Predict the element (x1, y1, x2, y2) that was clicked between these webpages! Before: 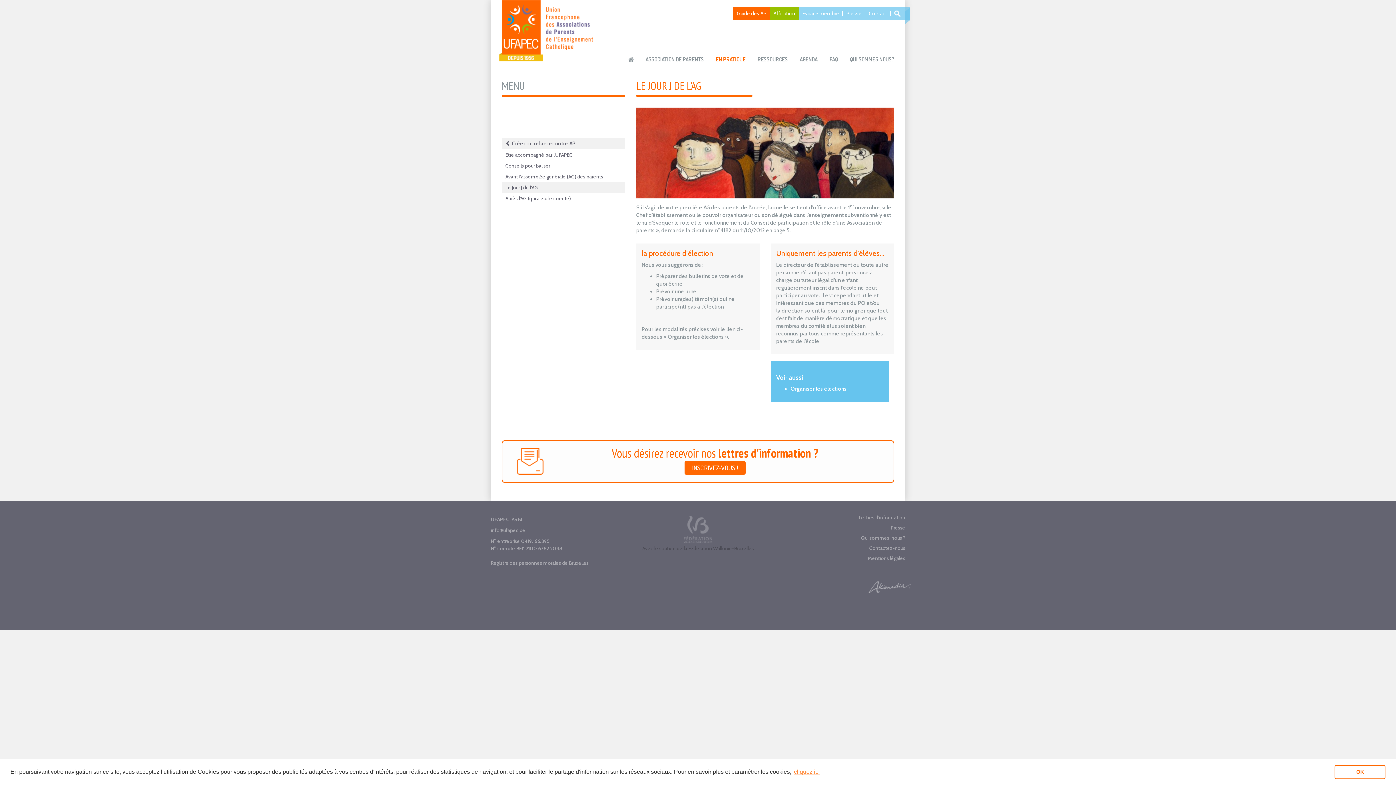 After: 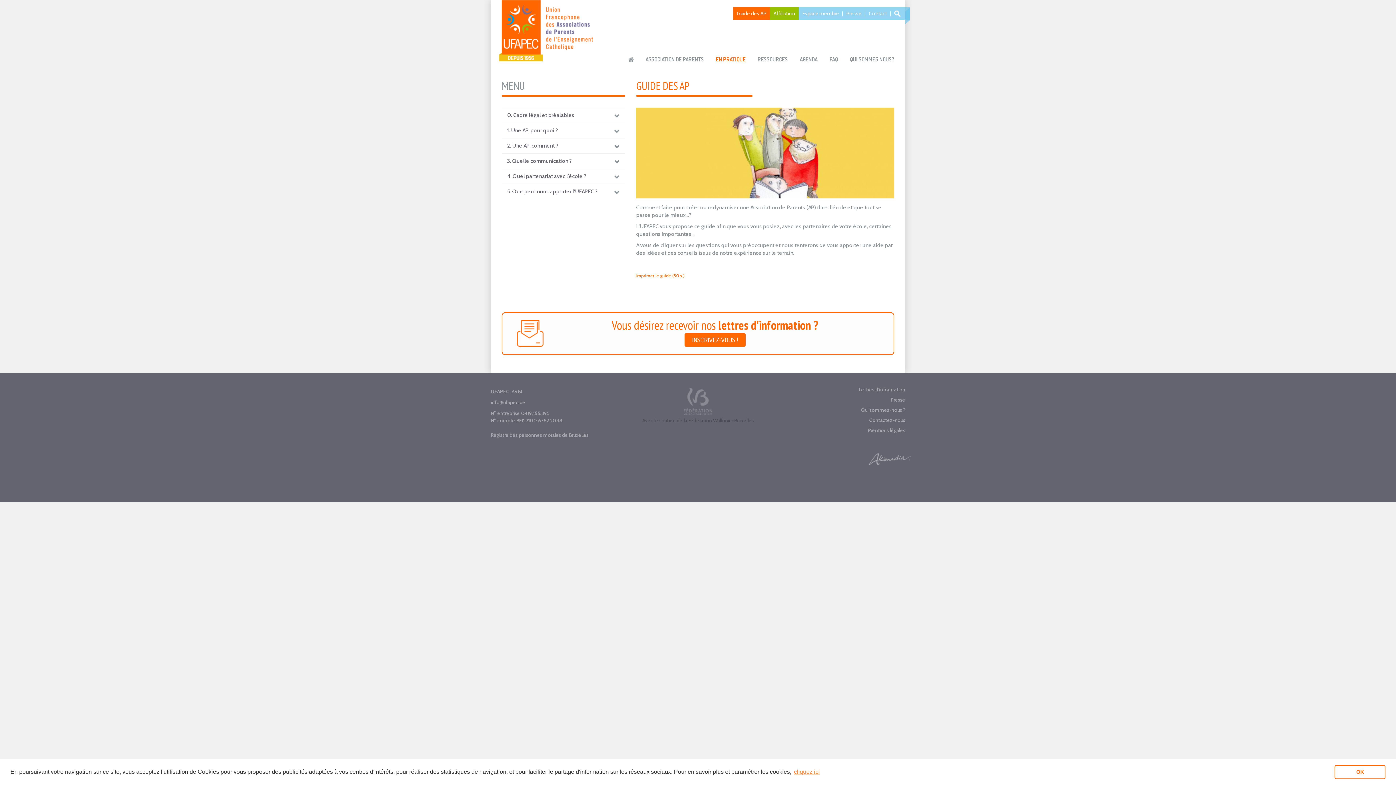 Action: label: Guide des AP bbox: (733, 7, 770, 20)